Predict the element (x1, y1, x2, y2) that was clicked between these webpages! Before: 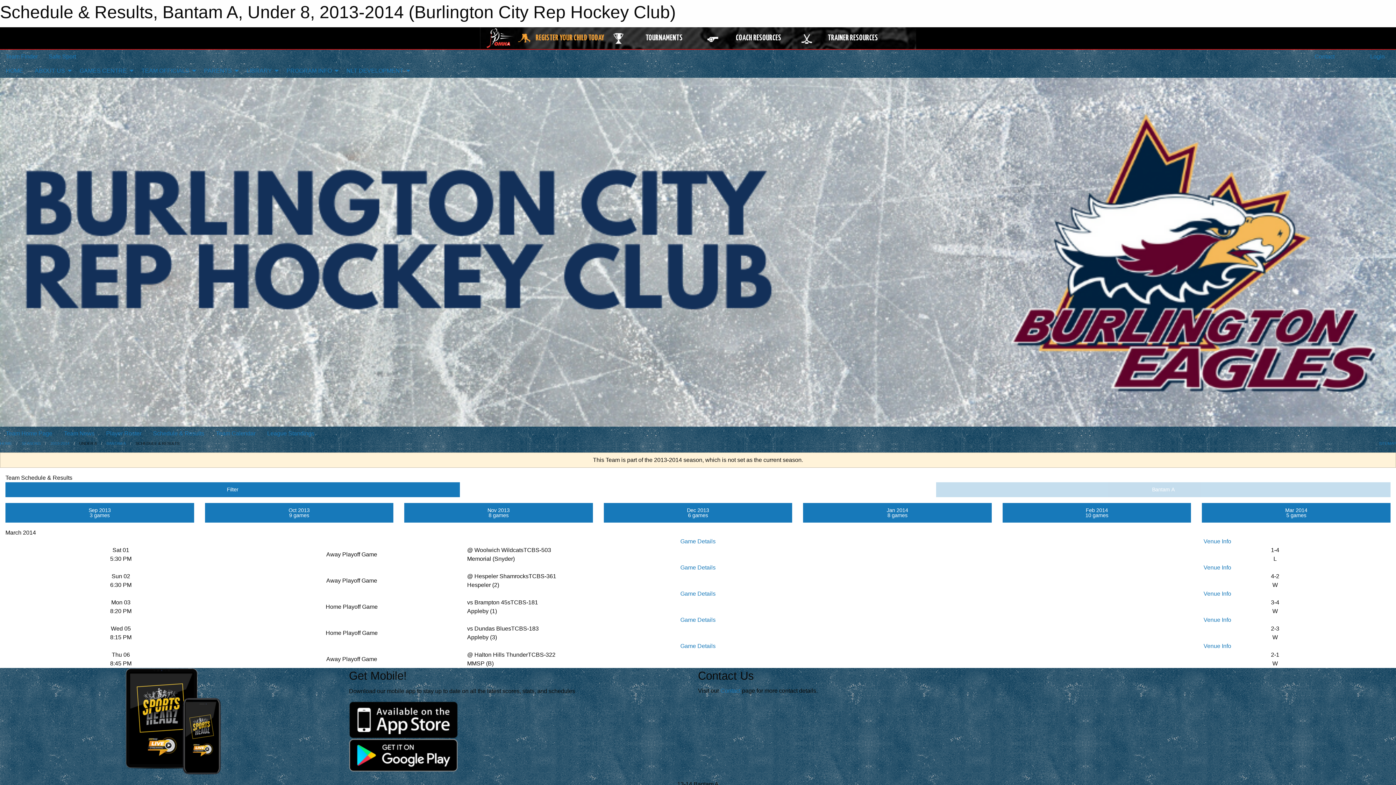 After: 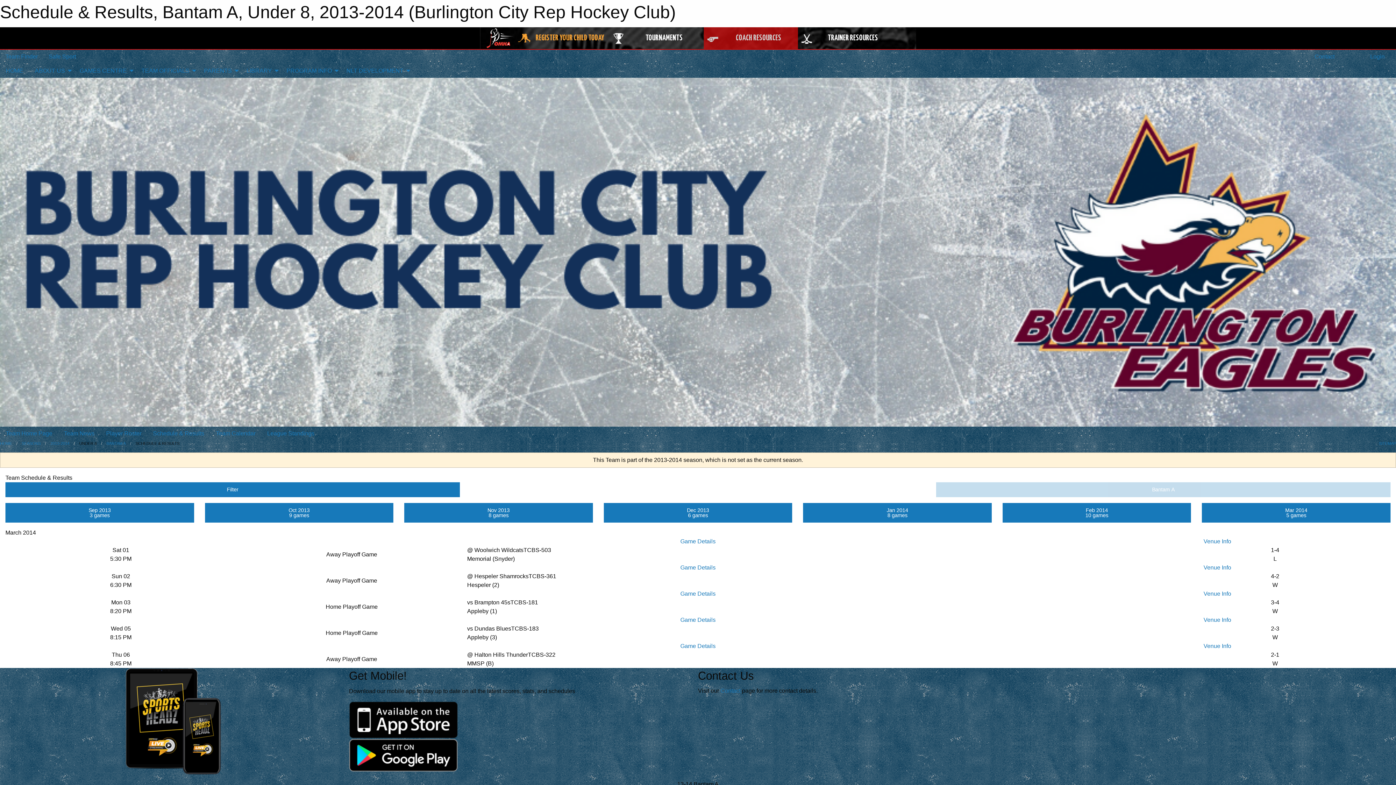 Action: label: COACH RESOURCES bbox: (703, 27, 798, 49)